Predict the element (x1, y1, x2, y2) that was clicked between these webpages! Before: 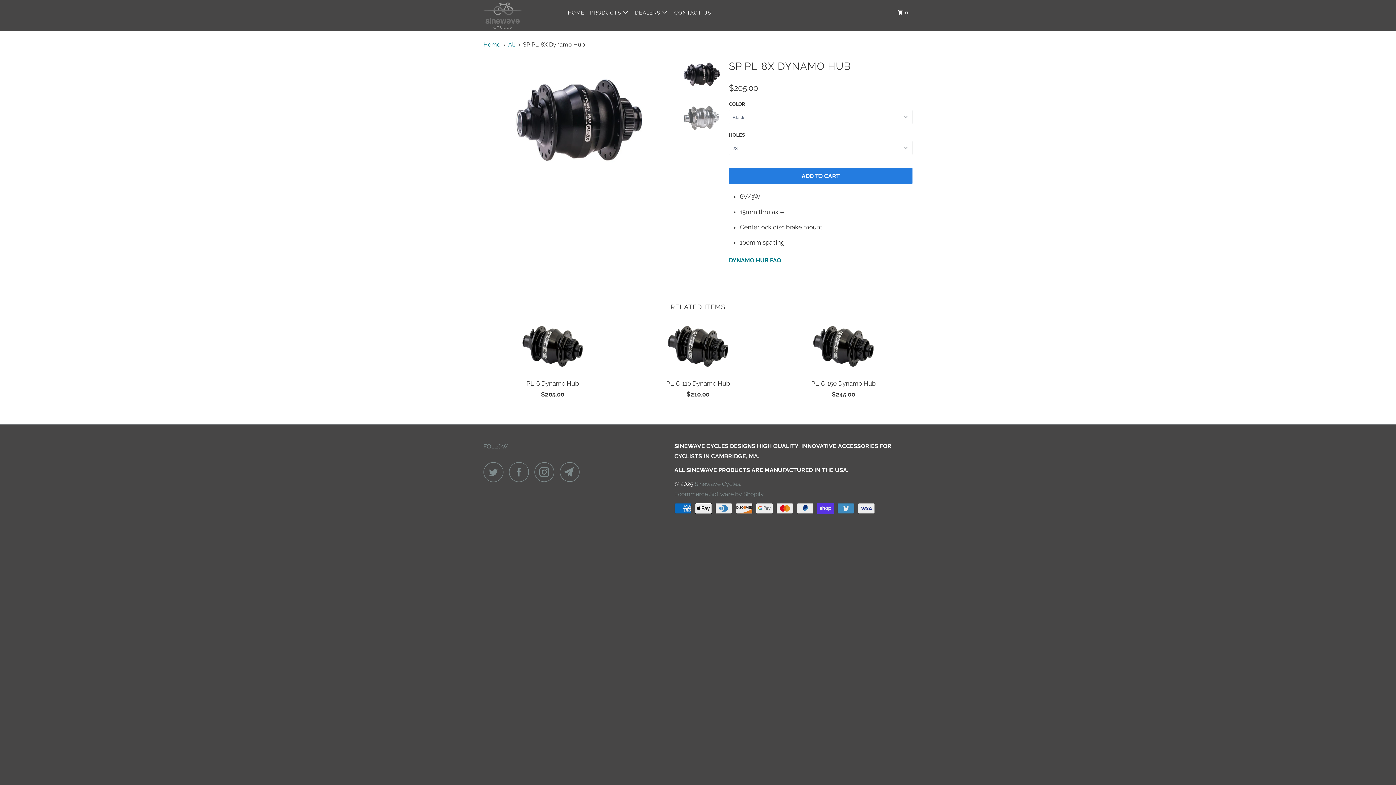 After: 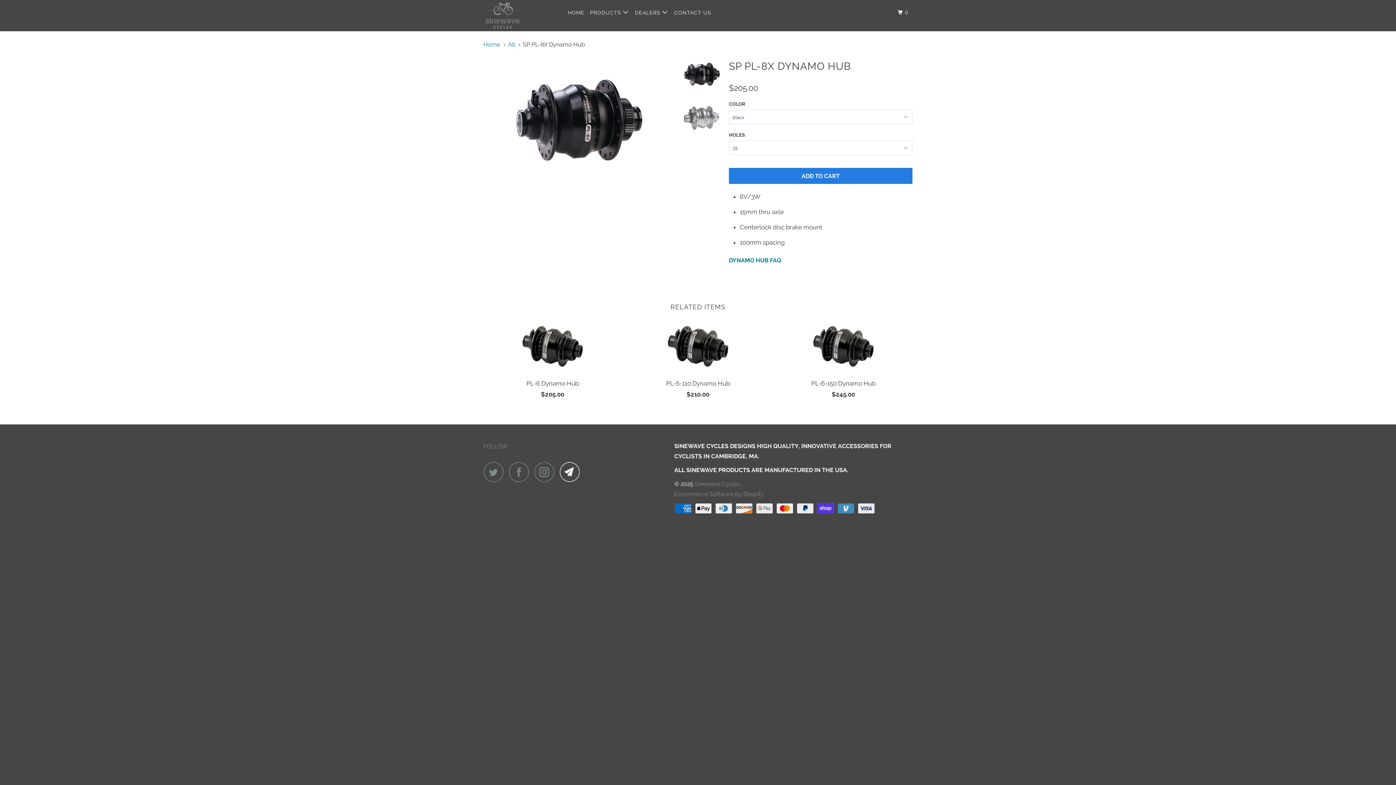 Action: bbox: (560, 462, 584, 482)